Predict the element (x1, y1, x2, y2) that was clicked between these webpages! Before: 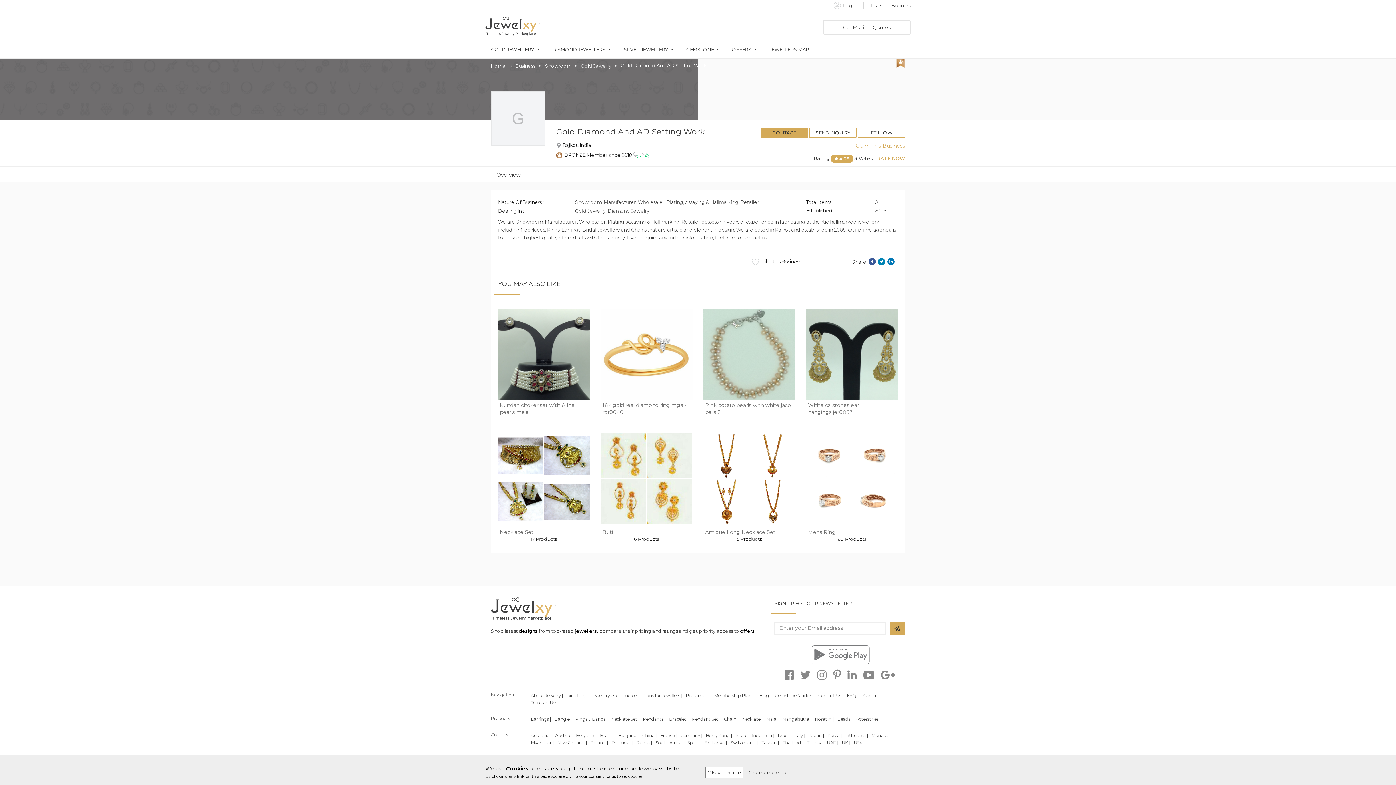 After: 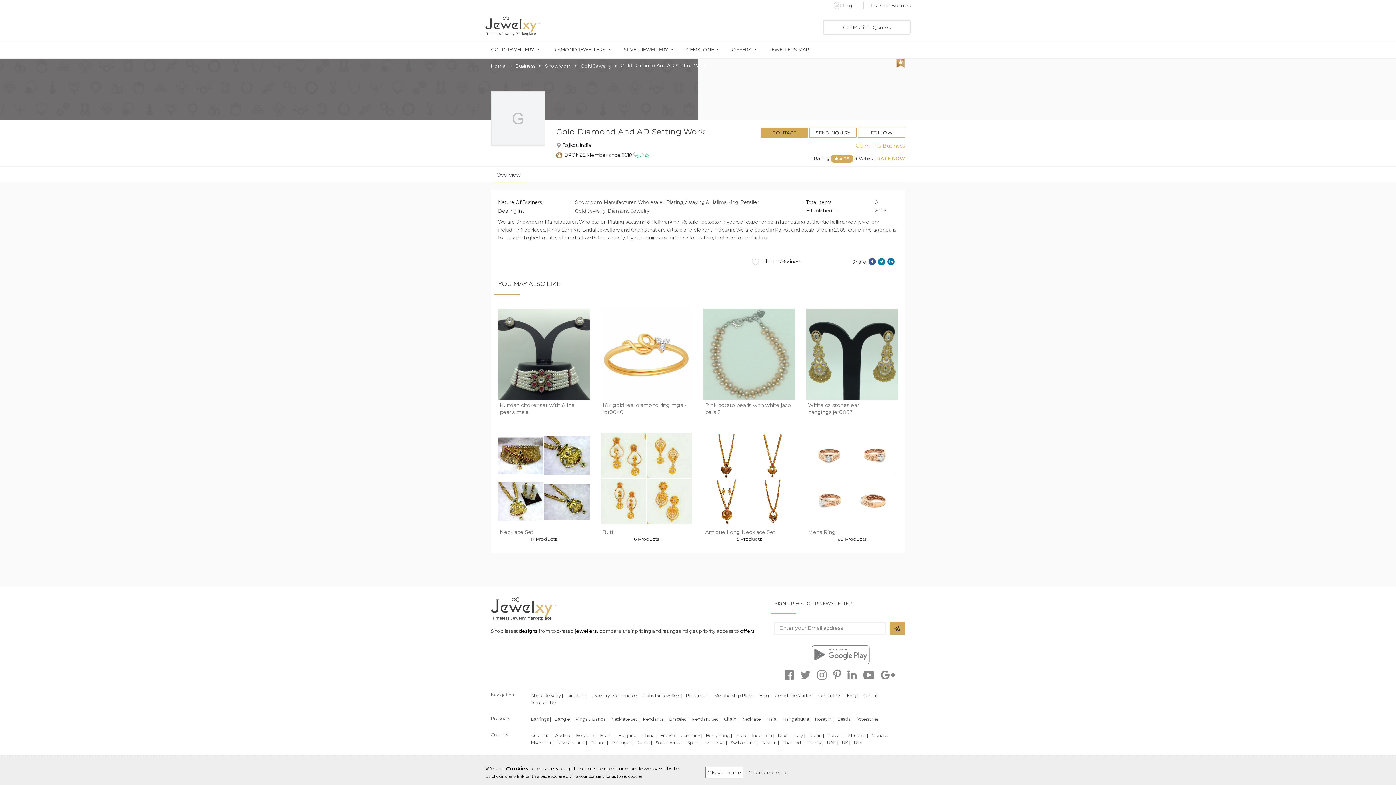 Action: bbox: (852, 259, 866, 264) label: Share